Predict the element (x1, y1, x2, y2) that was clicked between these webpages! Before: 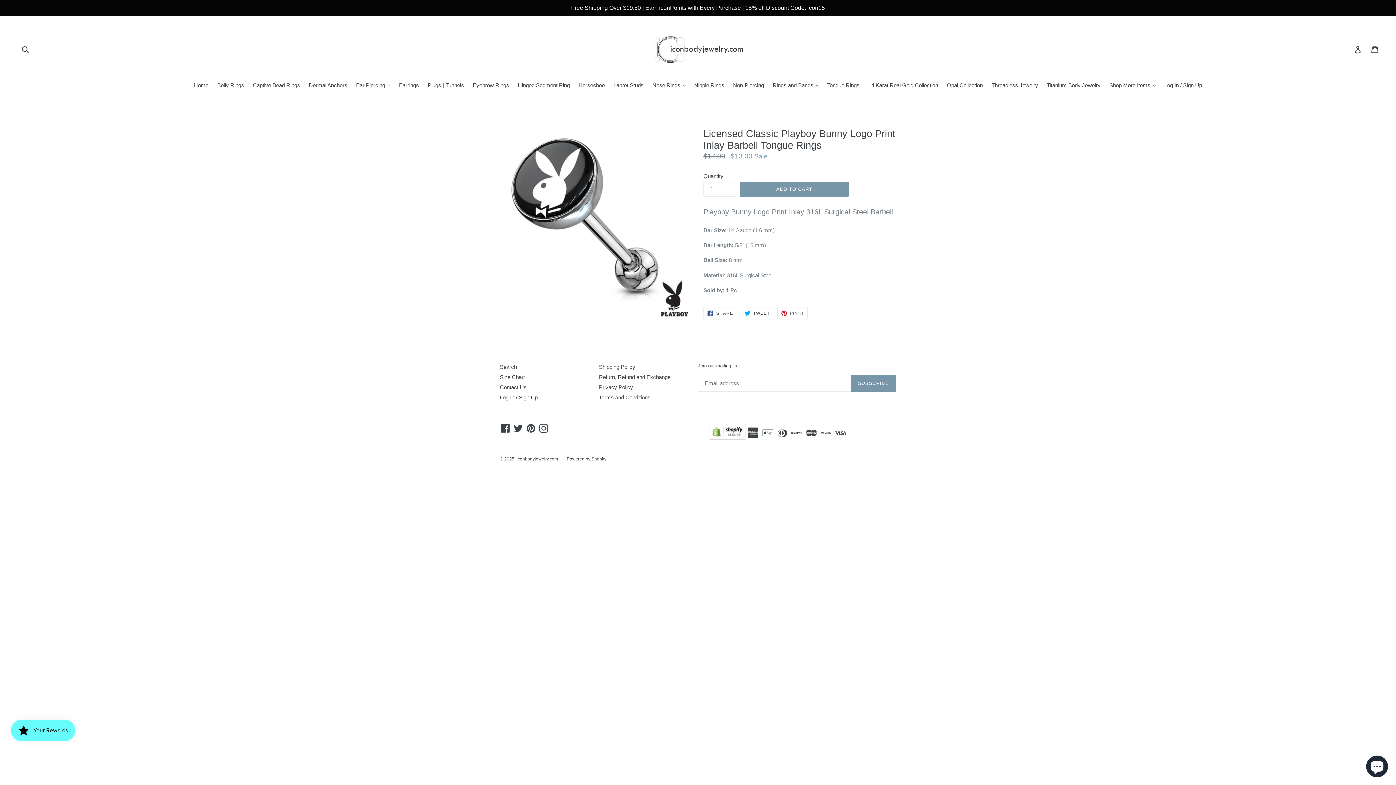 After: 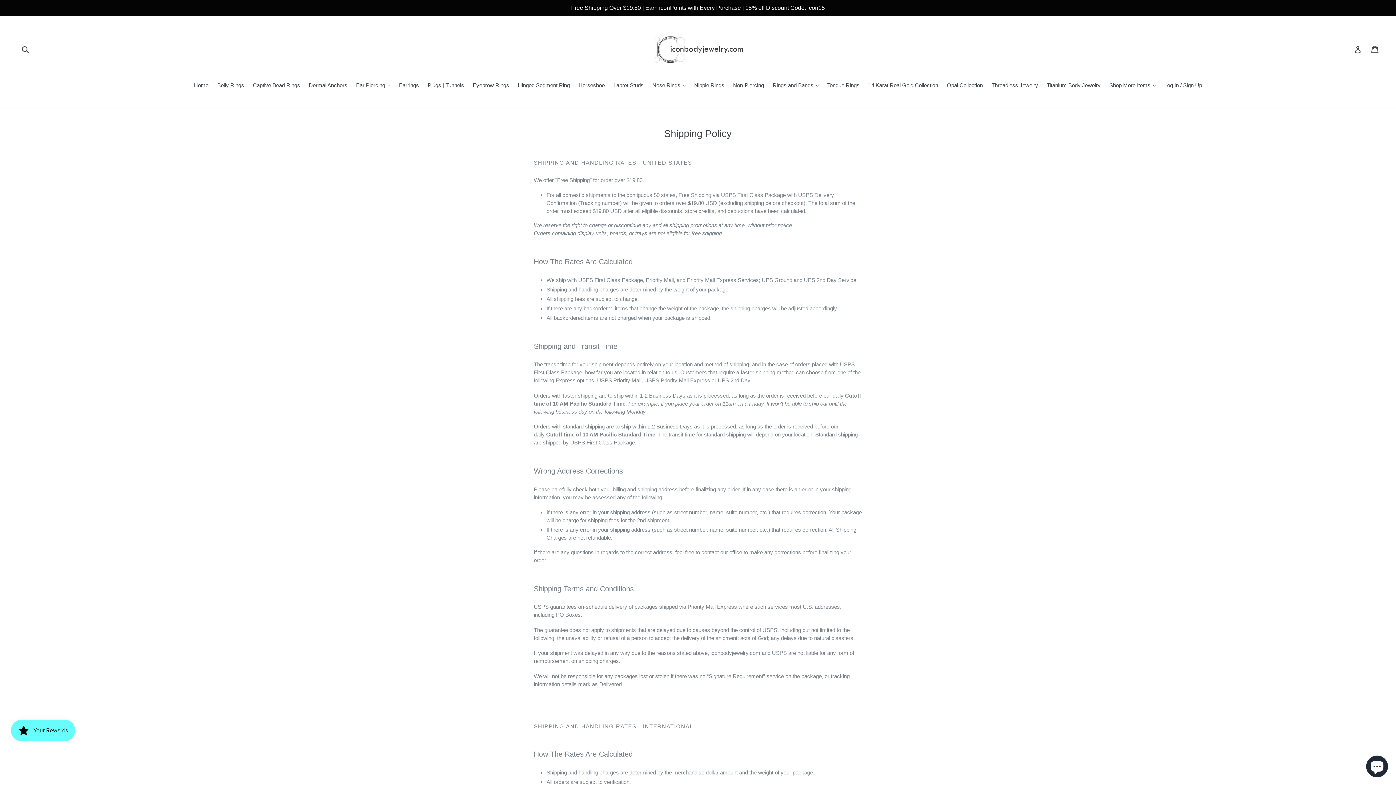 Action: bbox: (599, 364, 635, 370) label: Shipping Policy